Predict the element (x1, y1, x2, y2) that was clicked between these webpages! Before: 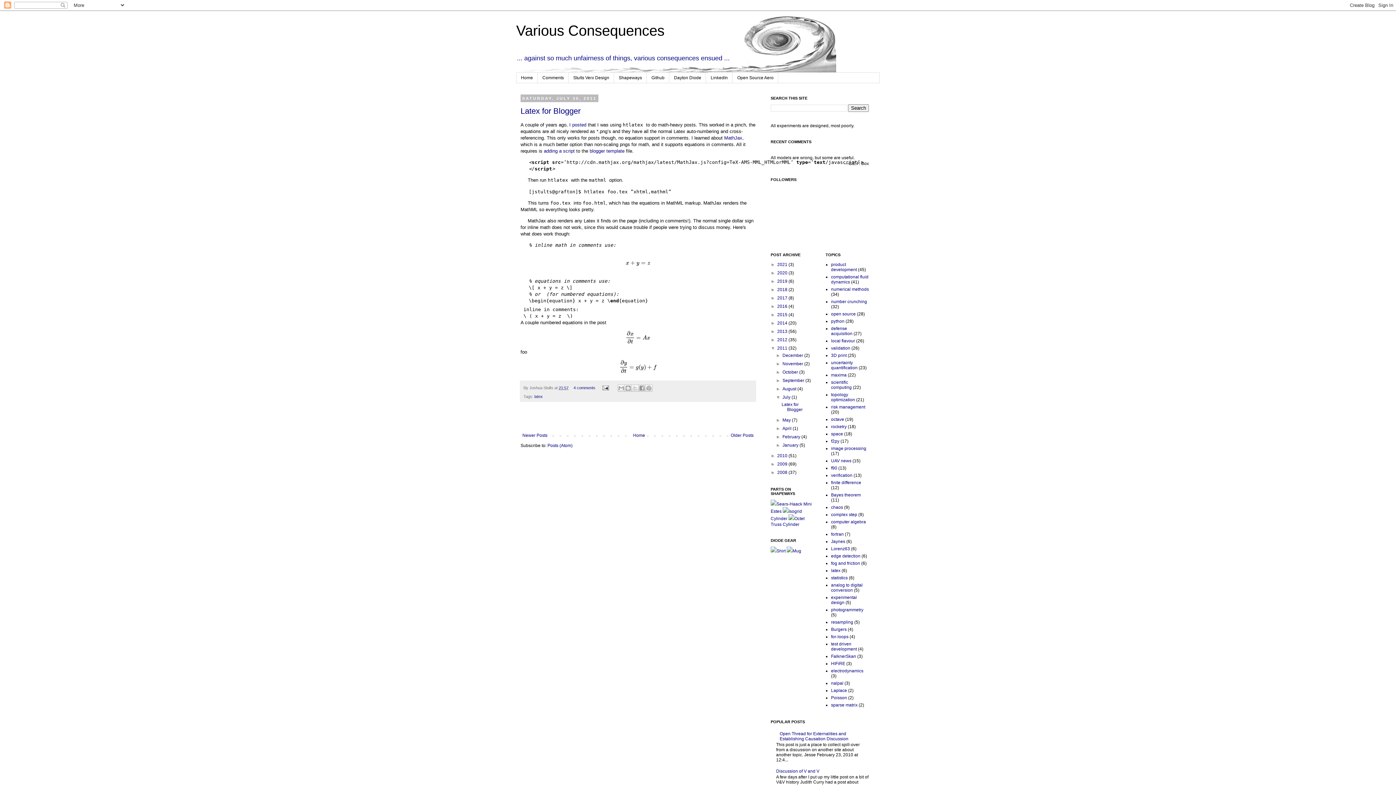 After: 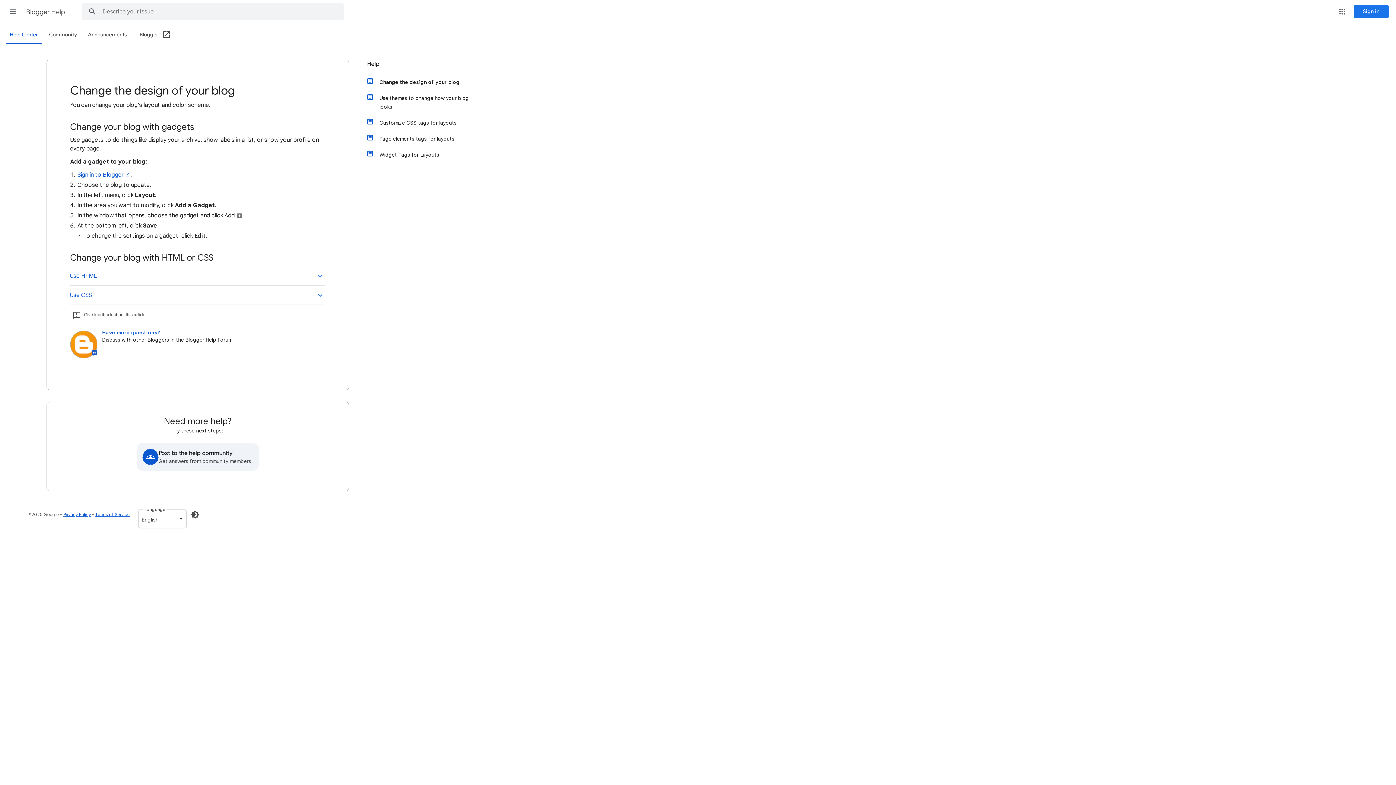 Action: bbox: (589, 148, 624, 153) label: blogger template